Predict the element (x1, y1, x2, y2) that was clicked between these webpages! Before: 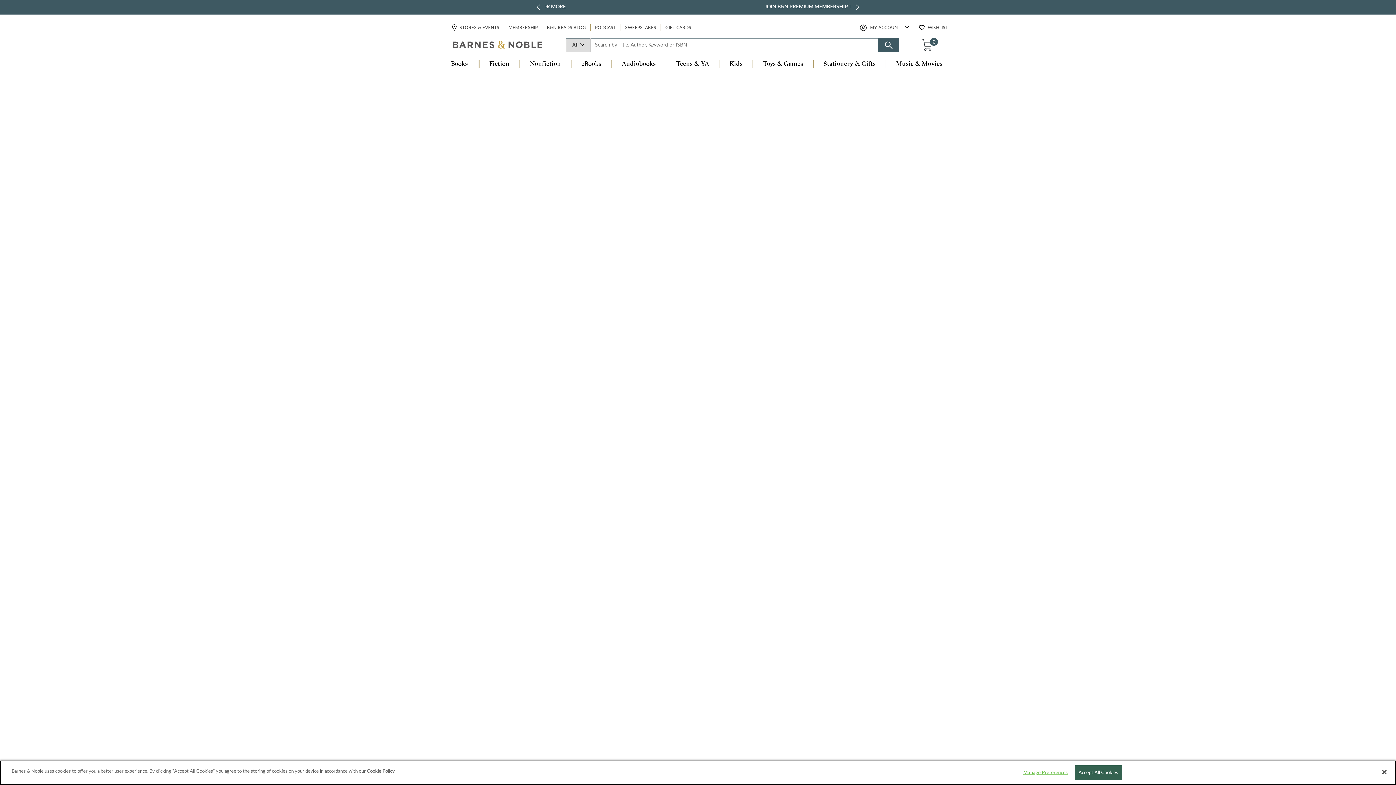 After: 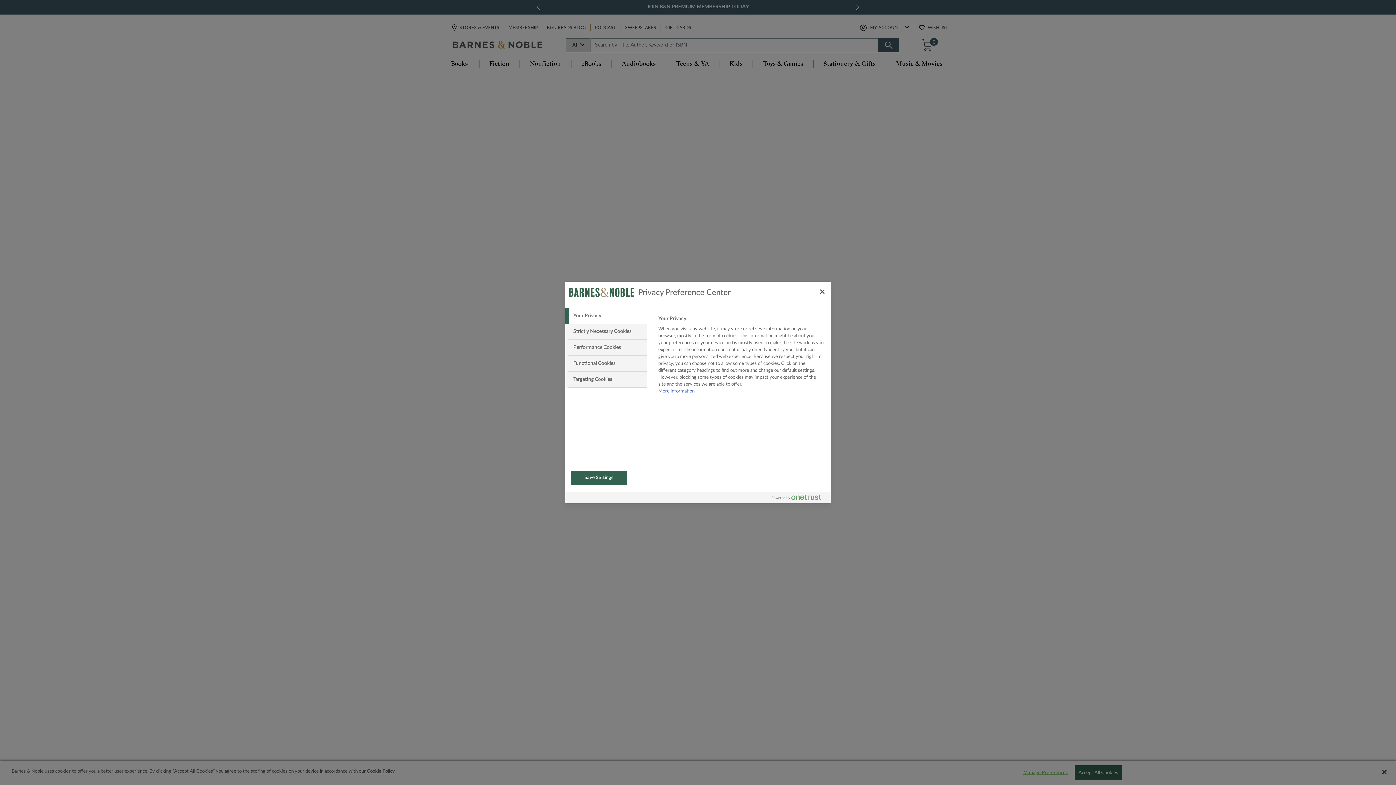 Action: label: Manage Preferences bbox: (1023, 766, 1068, 780)